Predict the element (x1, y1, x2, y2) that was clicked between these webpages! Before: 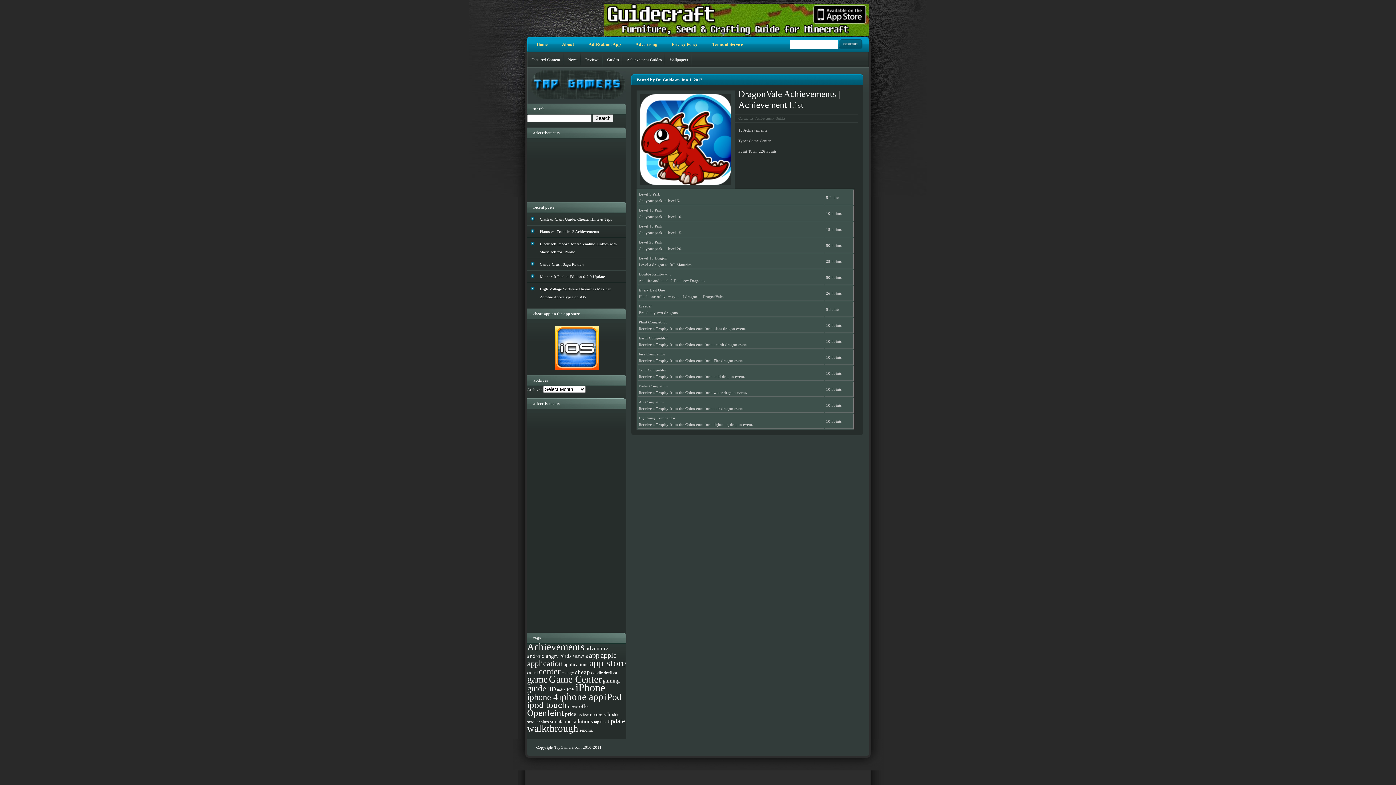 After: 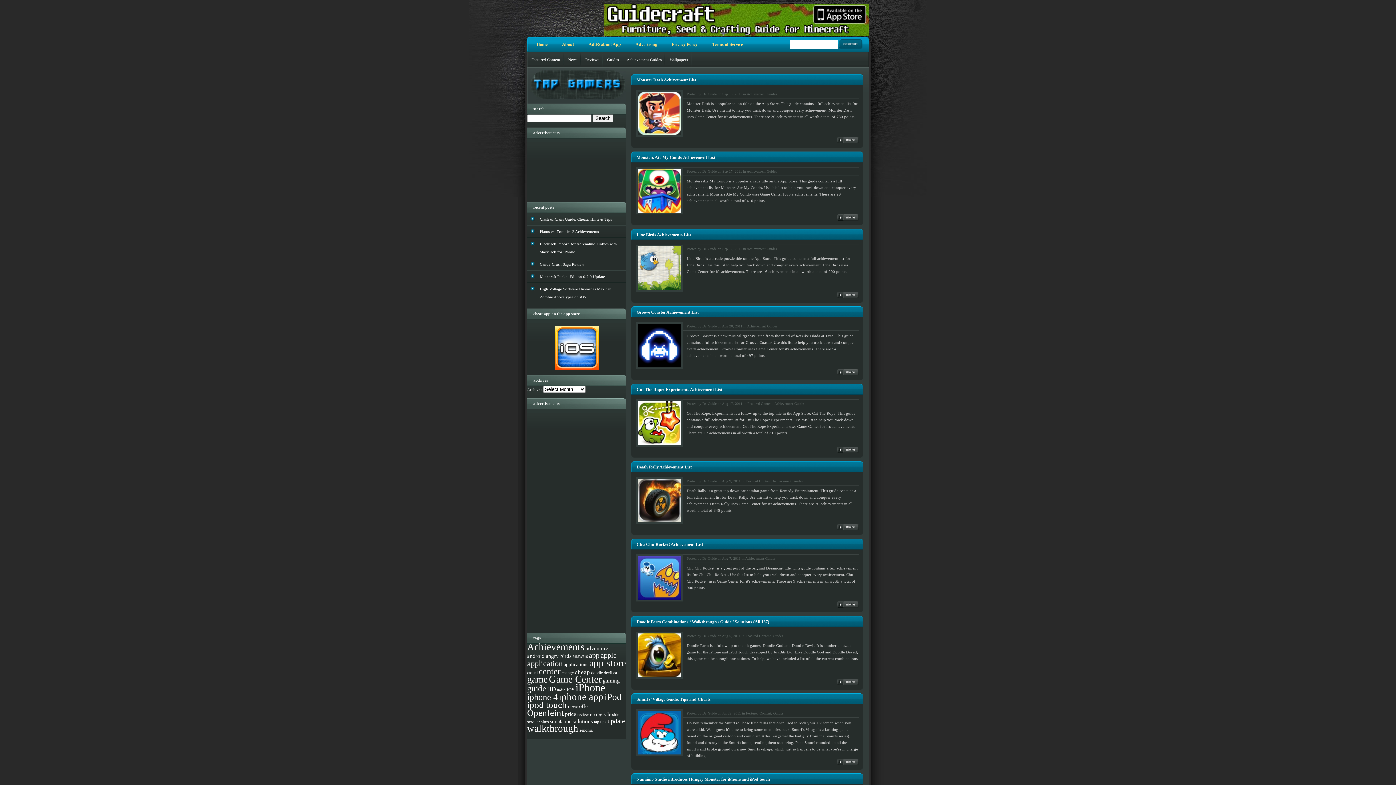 Action: label: iphone 4 (35 items) bbox: (527, 692, 557, 702)